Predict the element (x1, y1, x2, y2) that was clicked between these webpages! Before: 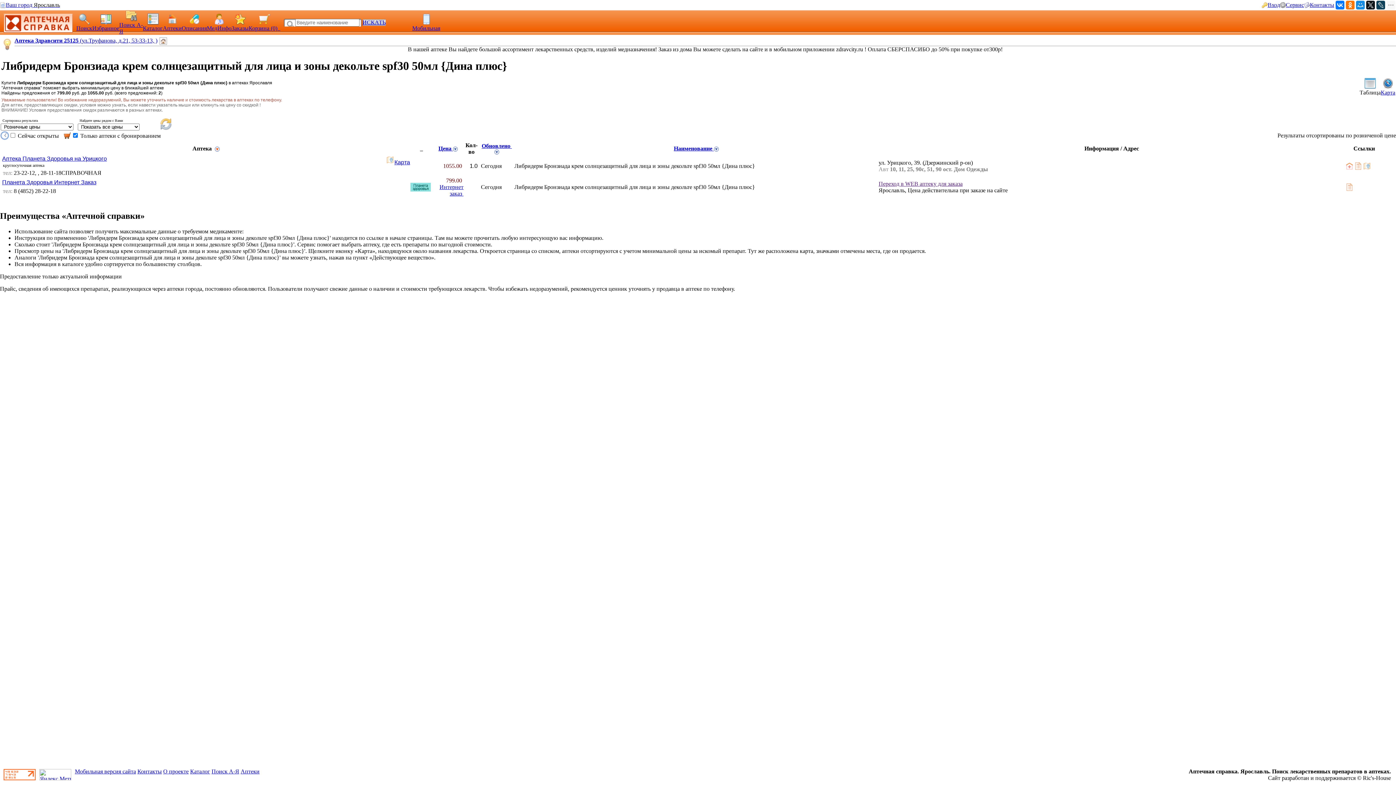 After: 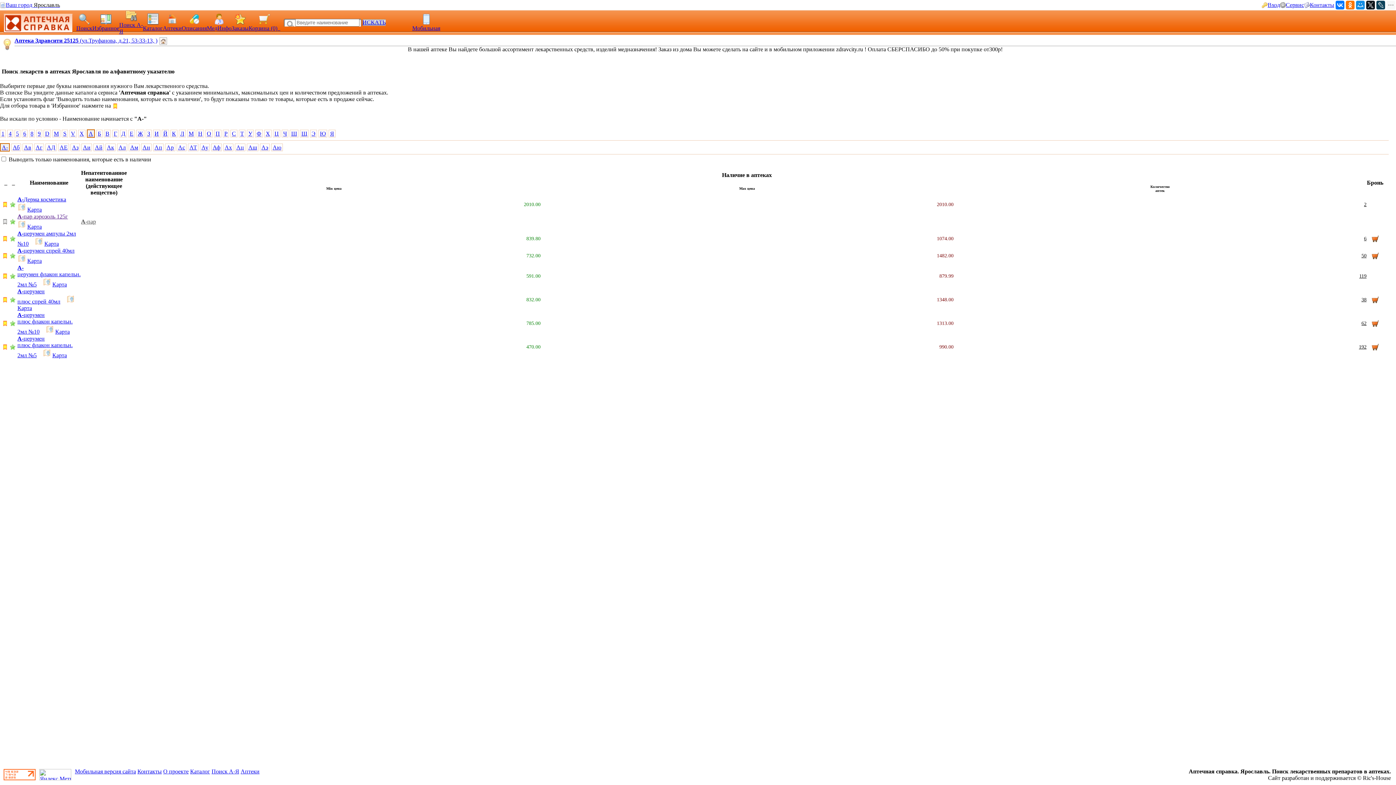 Action: label: Поиск А-Я bbox: (211, 768, 239, 774)